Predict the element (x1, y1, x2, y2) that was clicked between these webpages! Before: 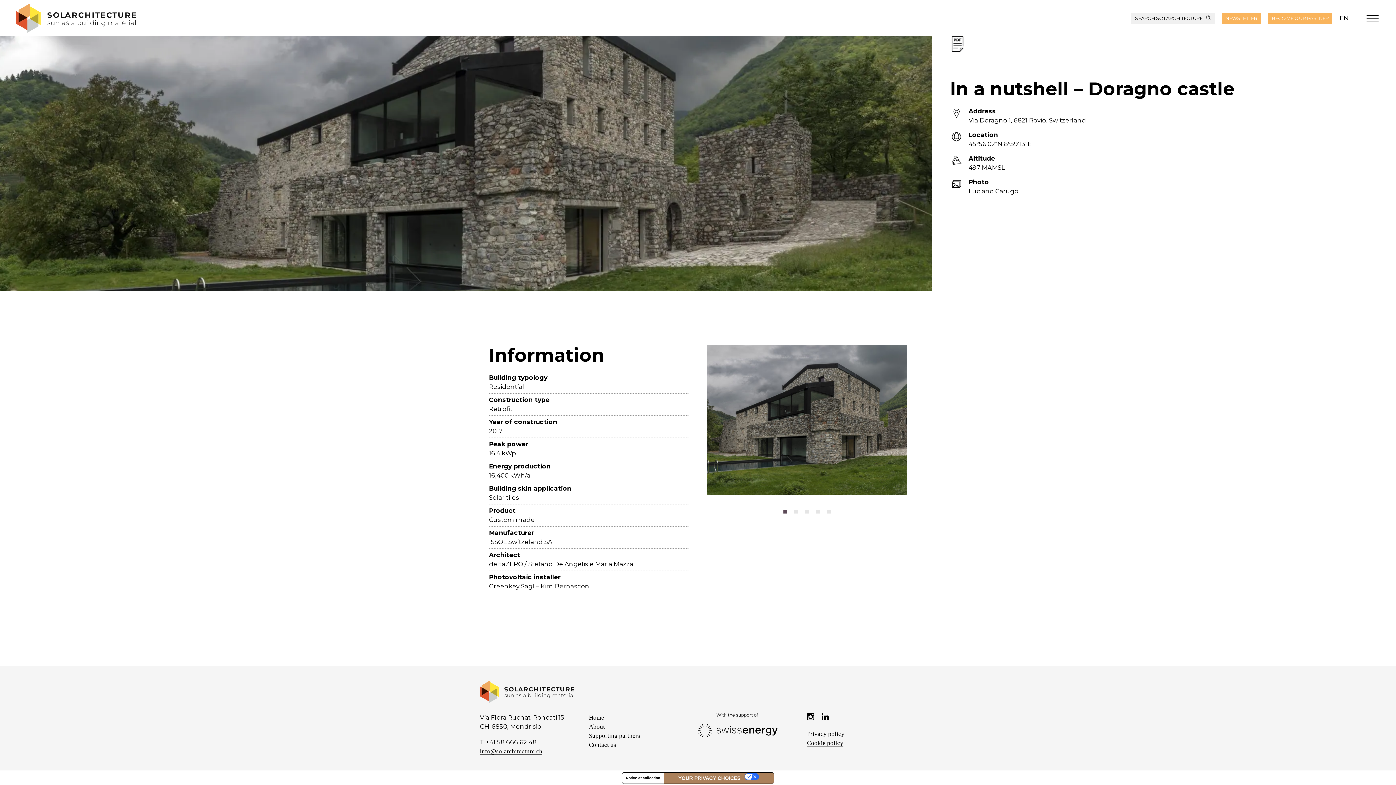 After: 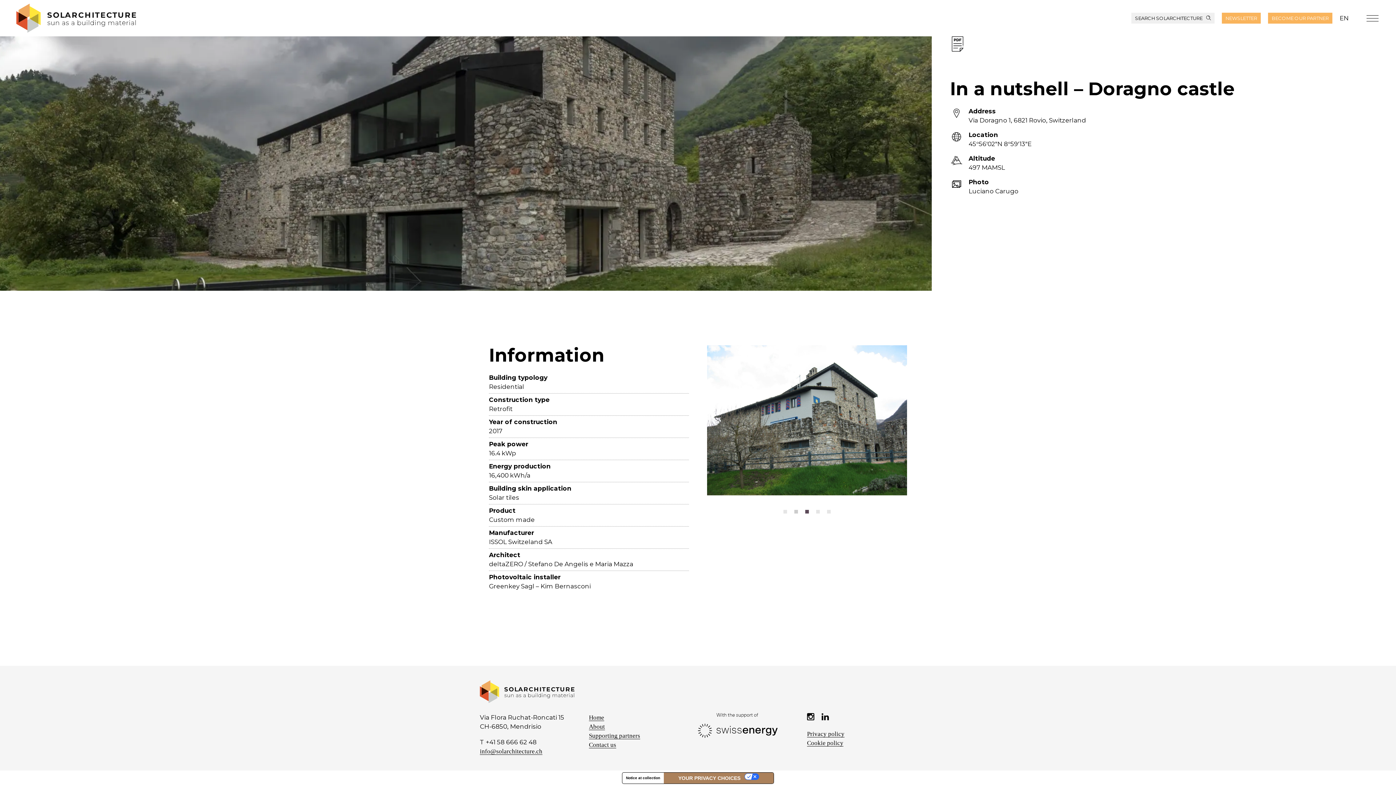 Action: bbox: (794, 510, 798, 513)